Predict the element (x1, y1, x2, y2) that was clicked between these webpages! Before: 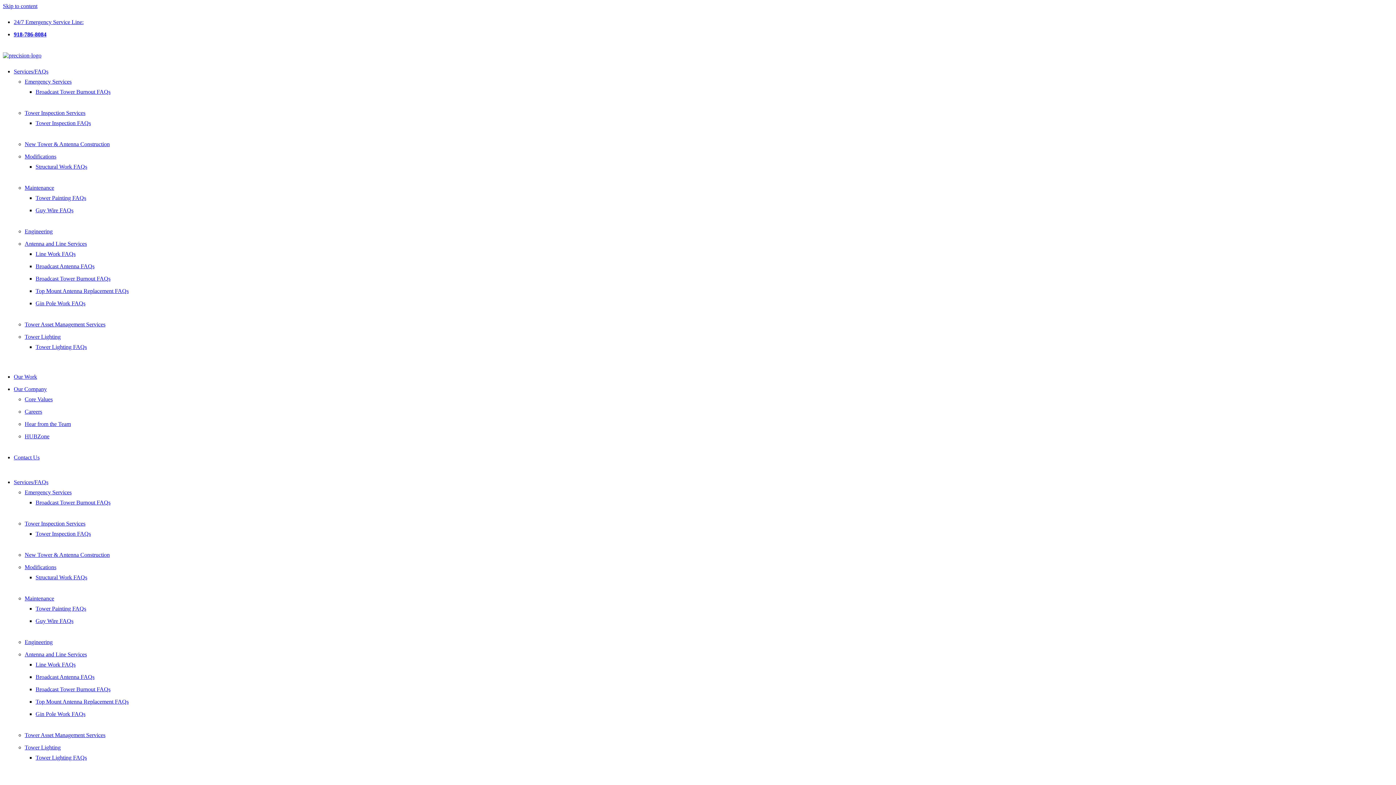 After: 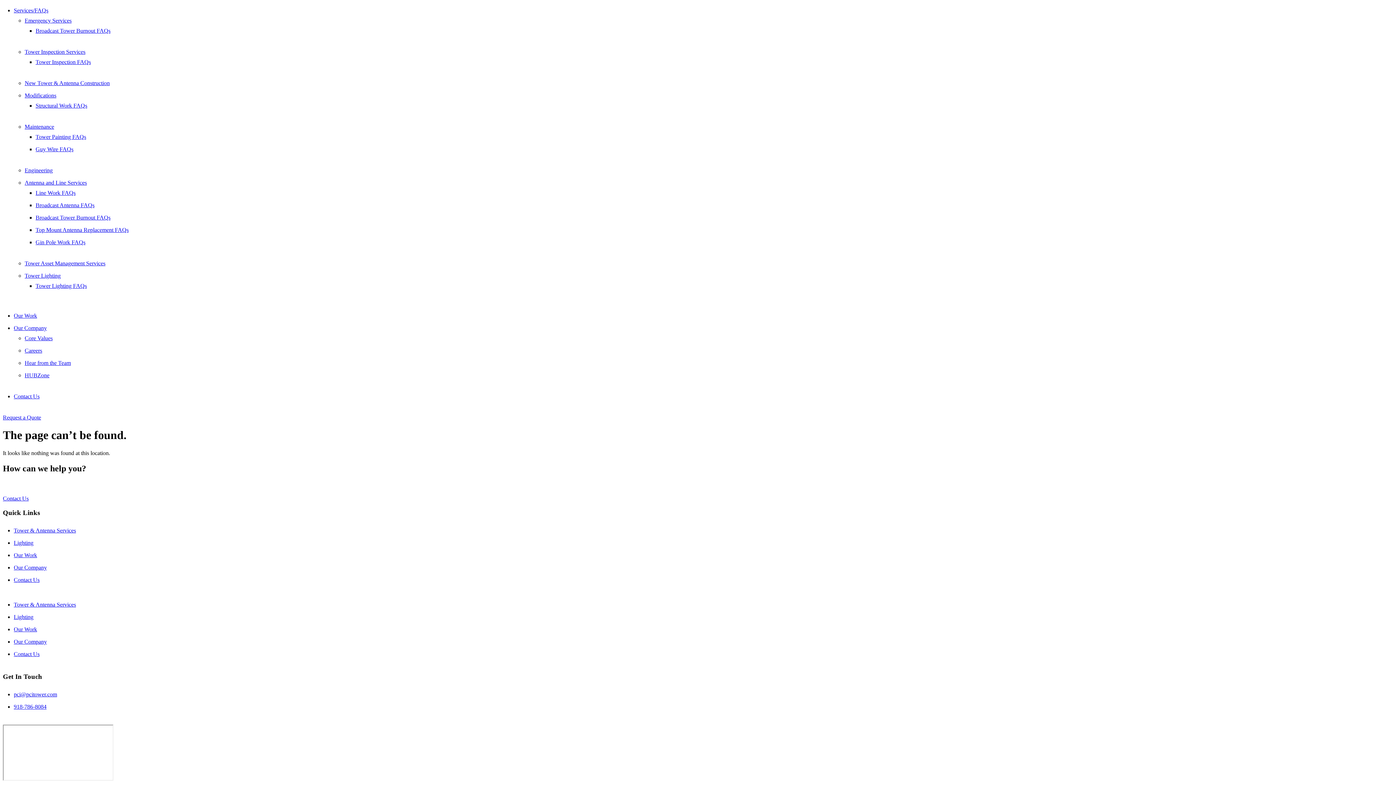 Action: bbox: (2, 2, 37, 9) label: Skip to content